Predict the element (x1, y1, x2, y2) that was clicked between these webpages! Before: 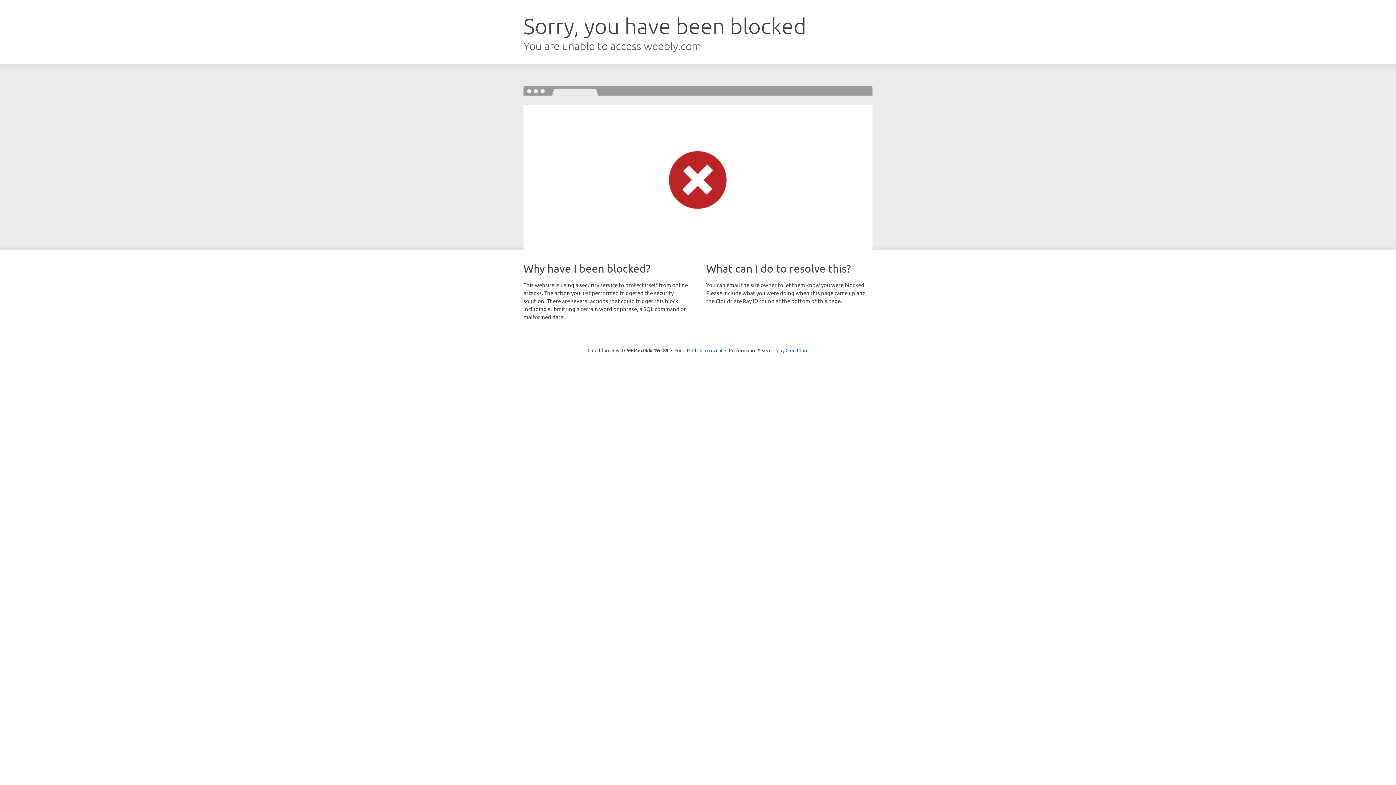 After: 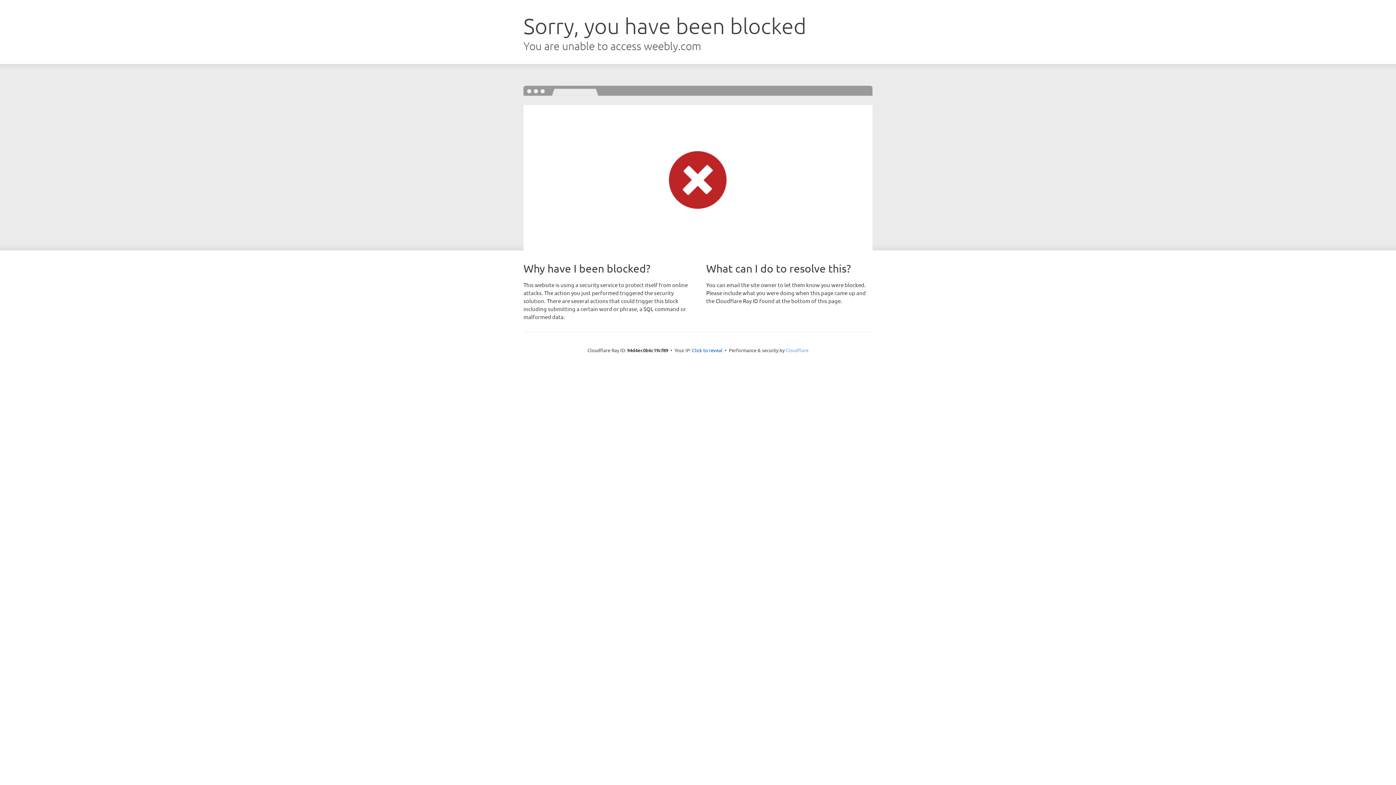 Action: bbox: (785, 347, 808, 353) label: Cloudflare